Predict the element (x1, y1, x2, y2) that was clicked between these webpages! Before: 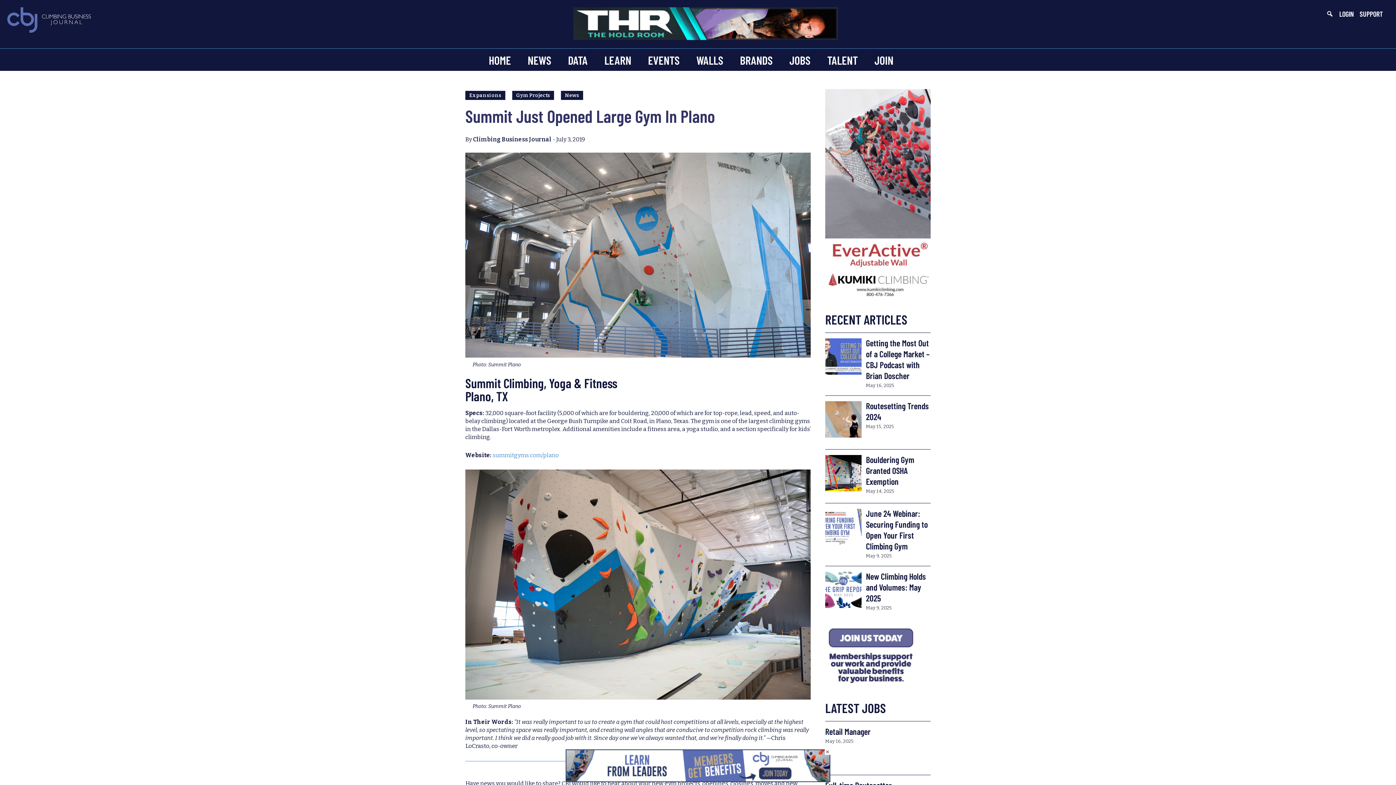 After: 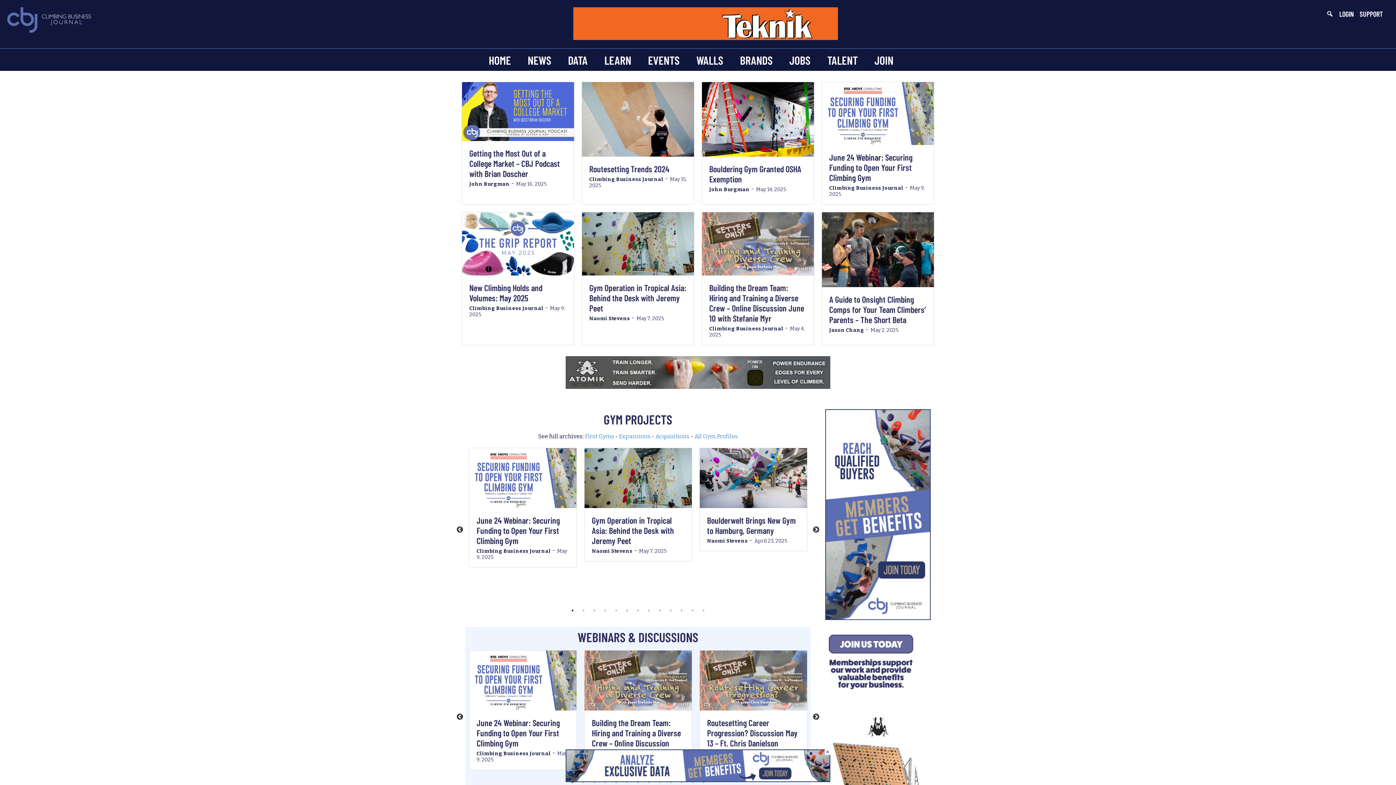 Action: bbox: (7, 7, 105, 42)